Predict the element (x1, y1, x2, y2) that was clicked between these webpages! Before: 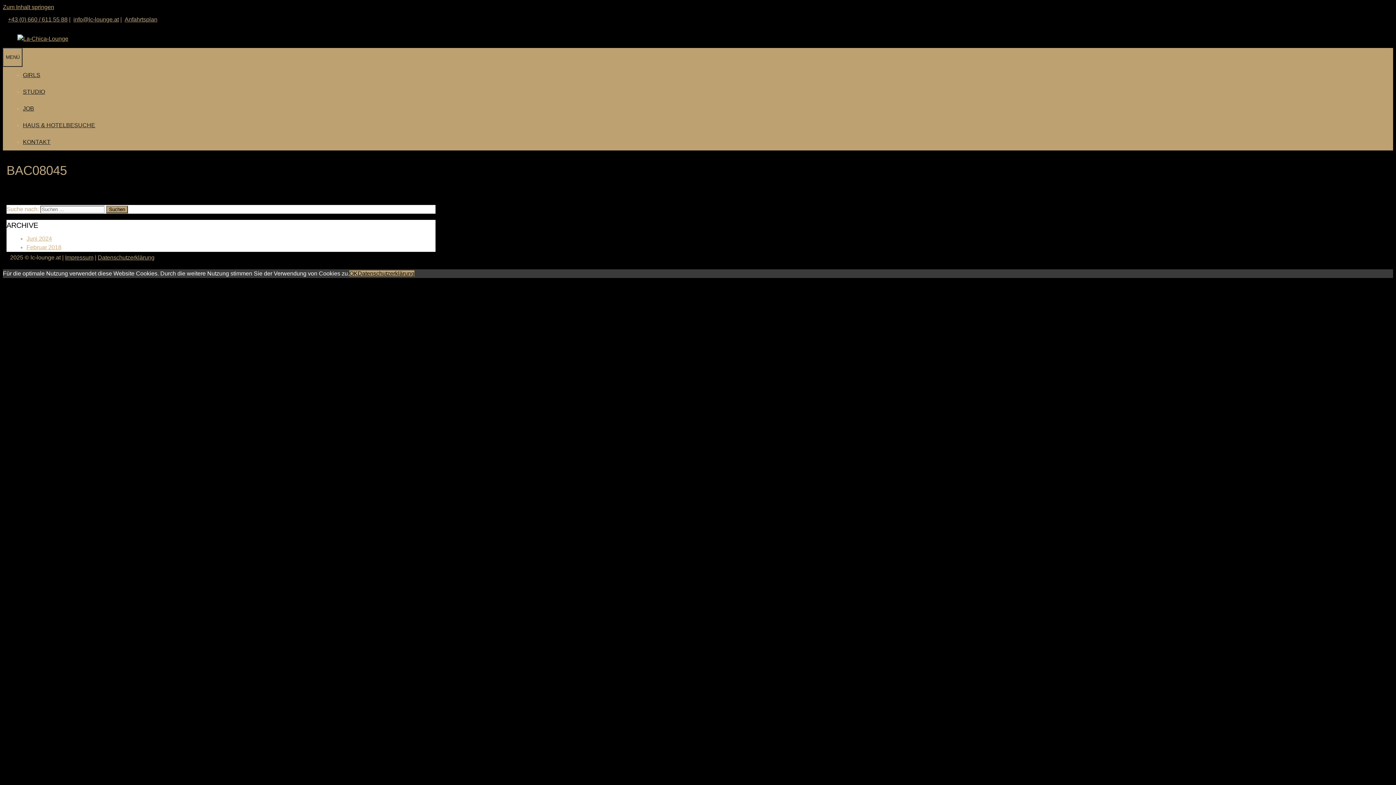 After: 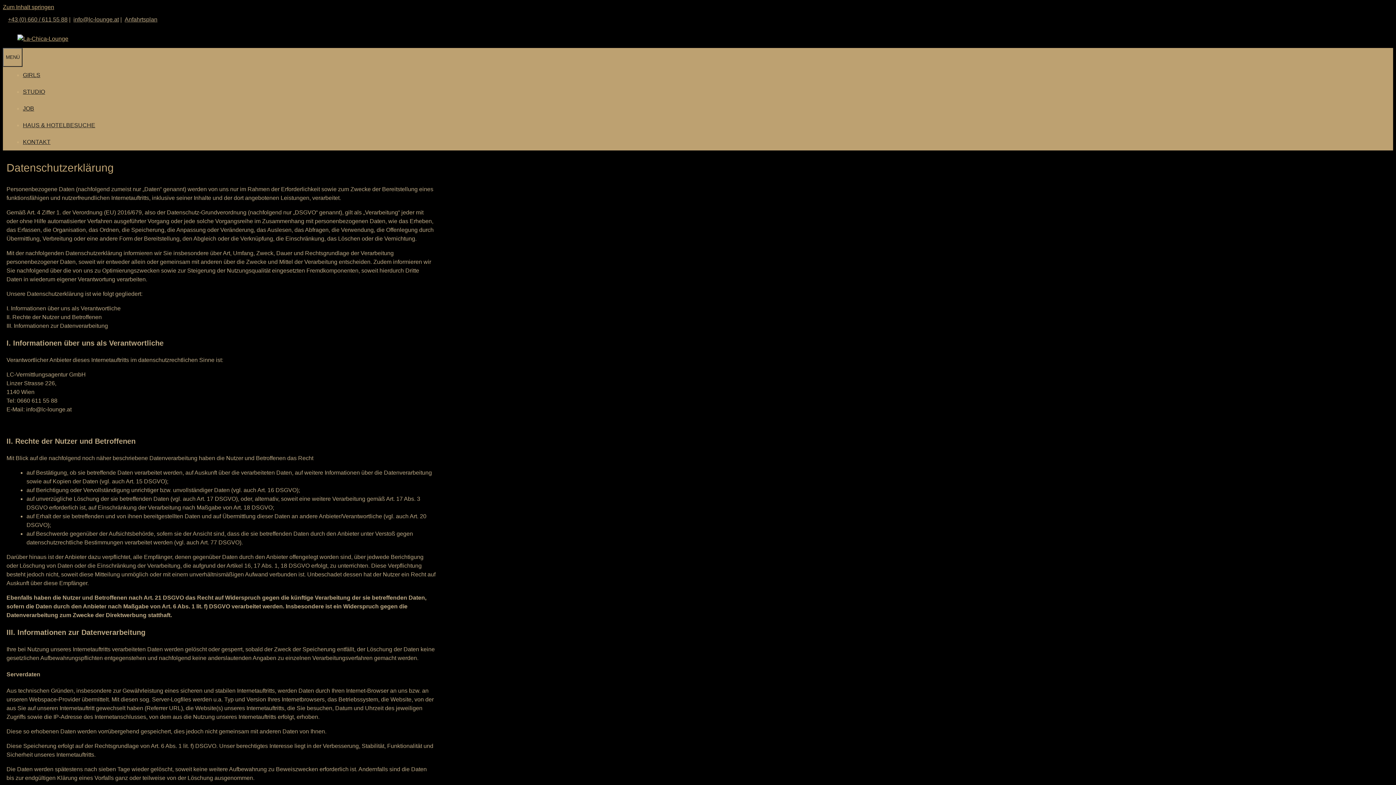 Action: bbox: (357, 270, 414, 276) label: Datenschutzerklärung